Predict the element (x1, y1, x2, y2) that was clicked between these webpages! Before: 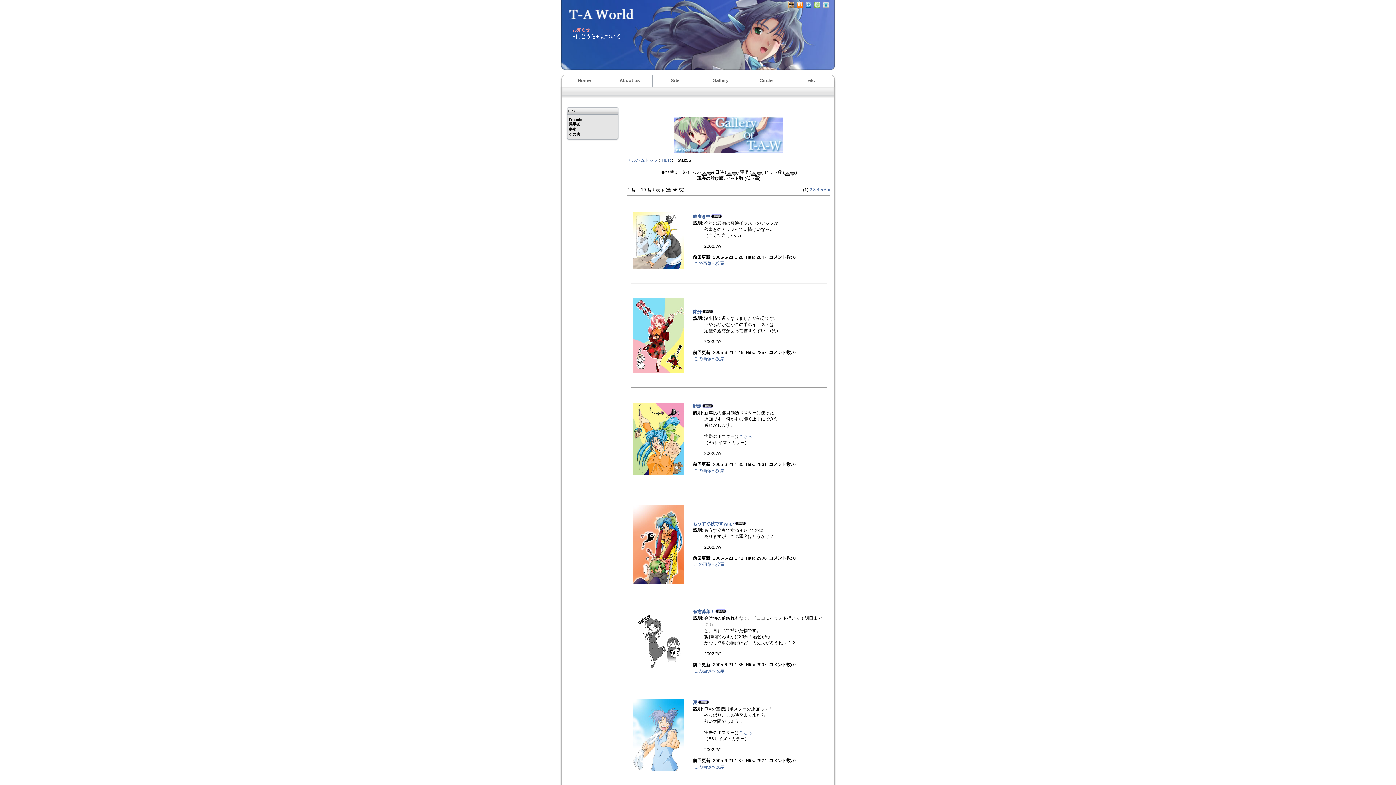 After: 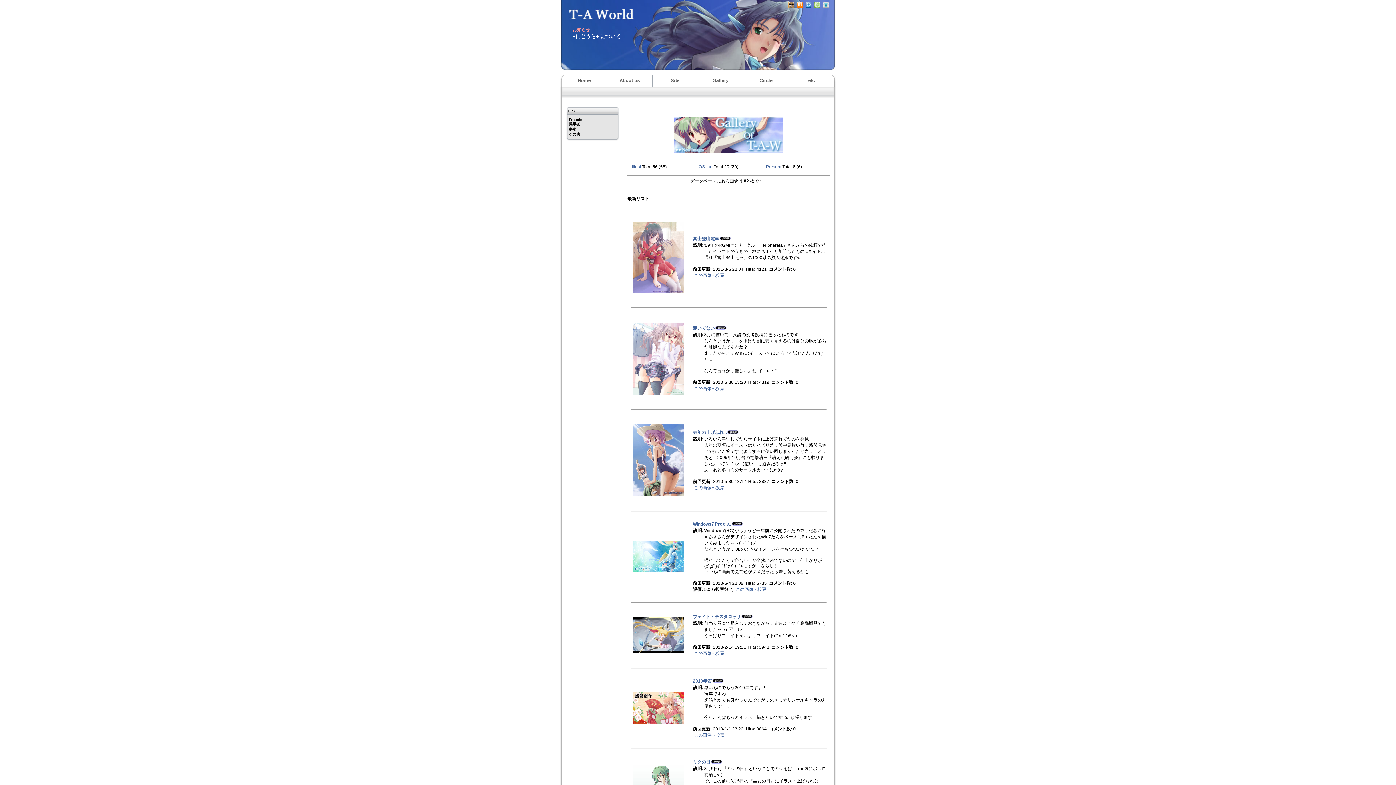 Action: bbox: (674, 149, 783, 154)